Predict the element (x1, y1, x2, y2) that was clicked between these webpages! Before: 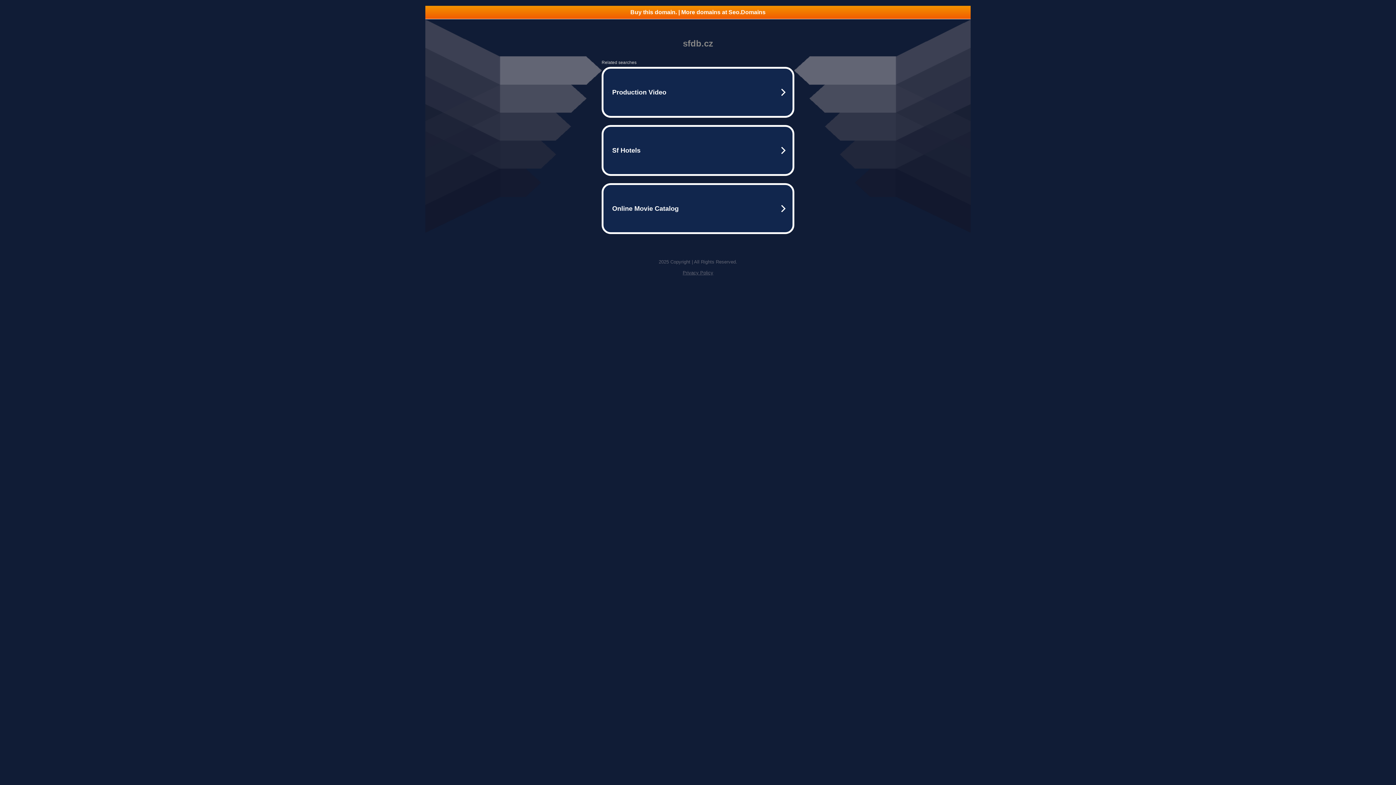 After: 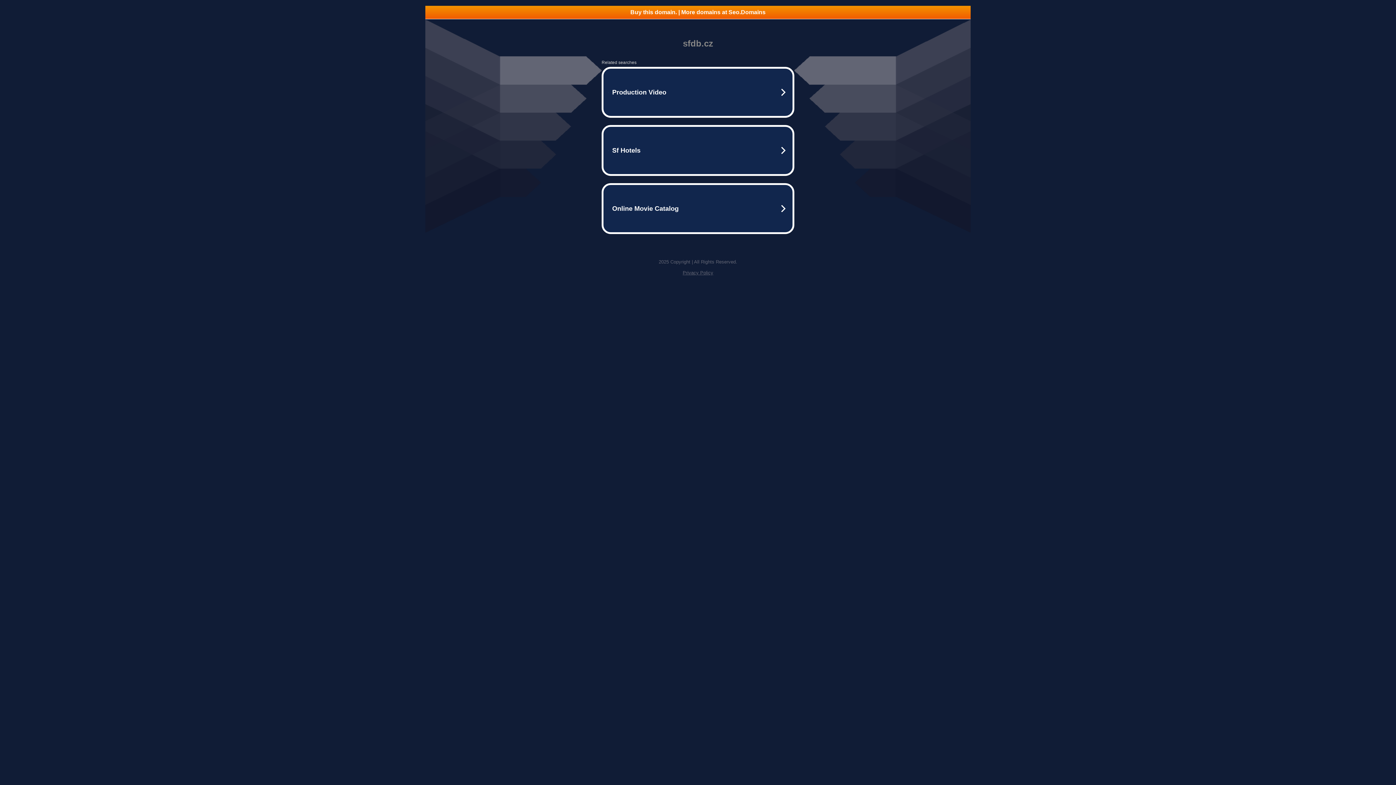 Action: label: Buy this domain. | More domains at Seo.Domains bbox: (425, 5, 970, 18)